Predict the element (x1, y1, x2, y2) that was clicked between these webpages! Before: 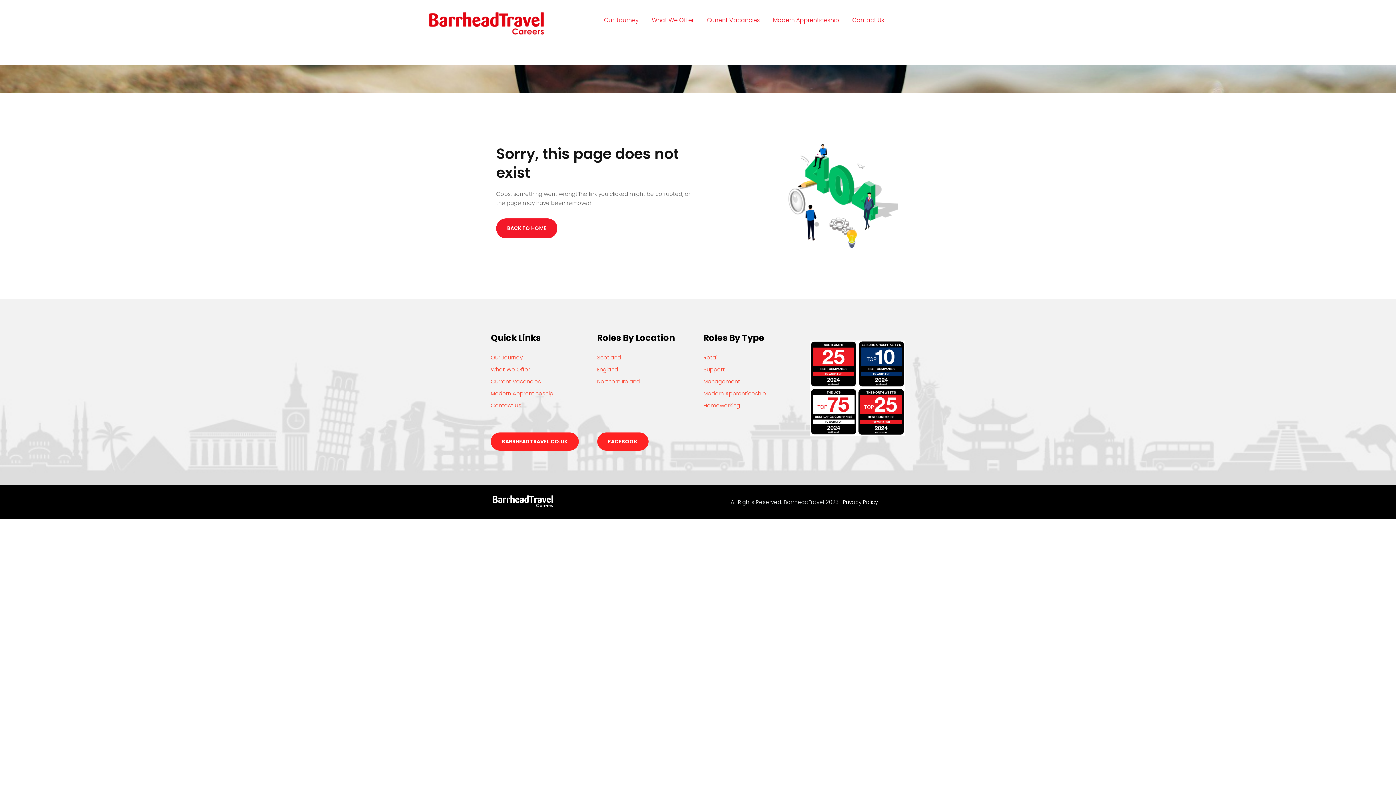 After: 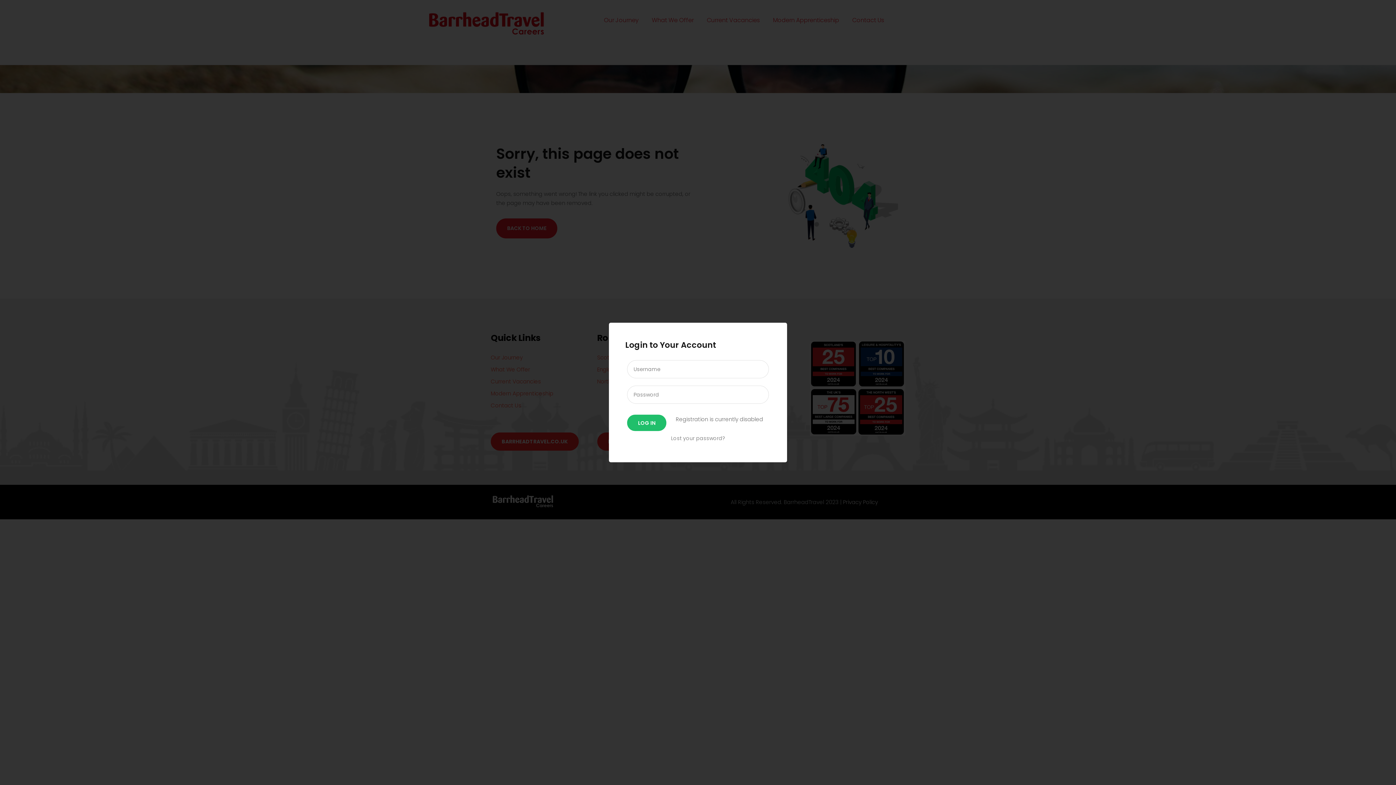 Action: label: Login bbox: (599, 40, 634, 57)